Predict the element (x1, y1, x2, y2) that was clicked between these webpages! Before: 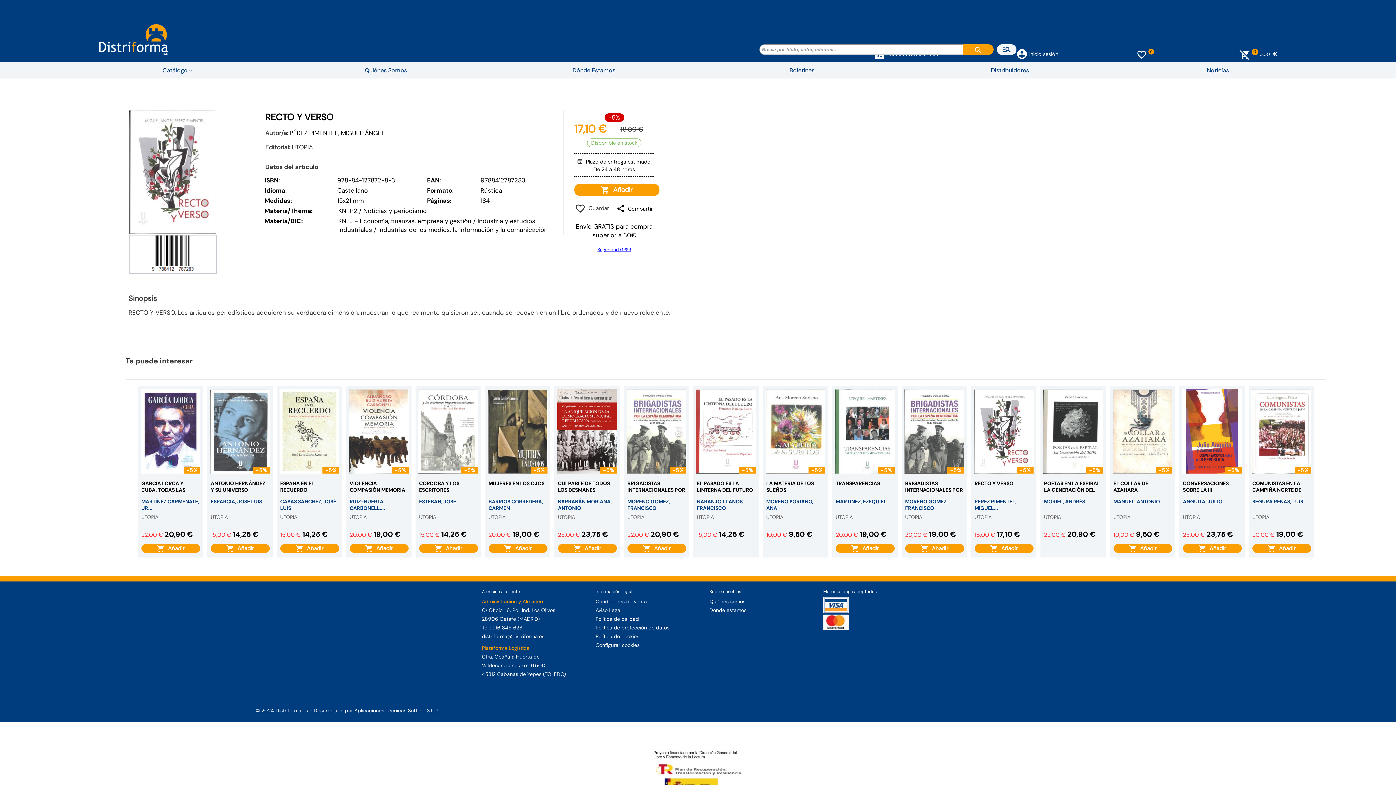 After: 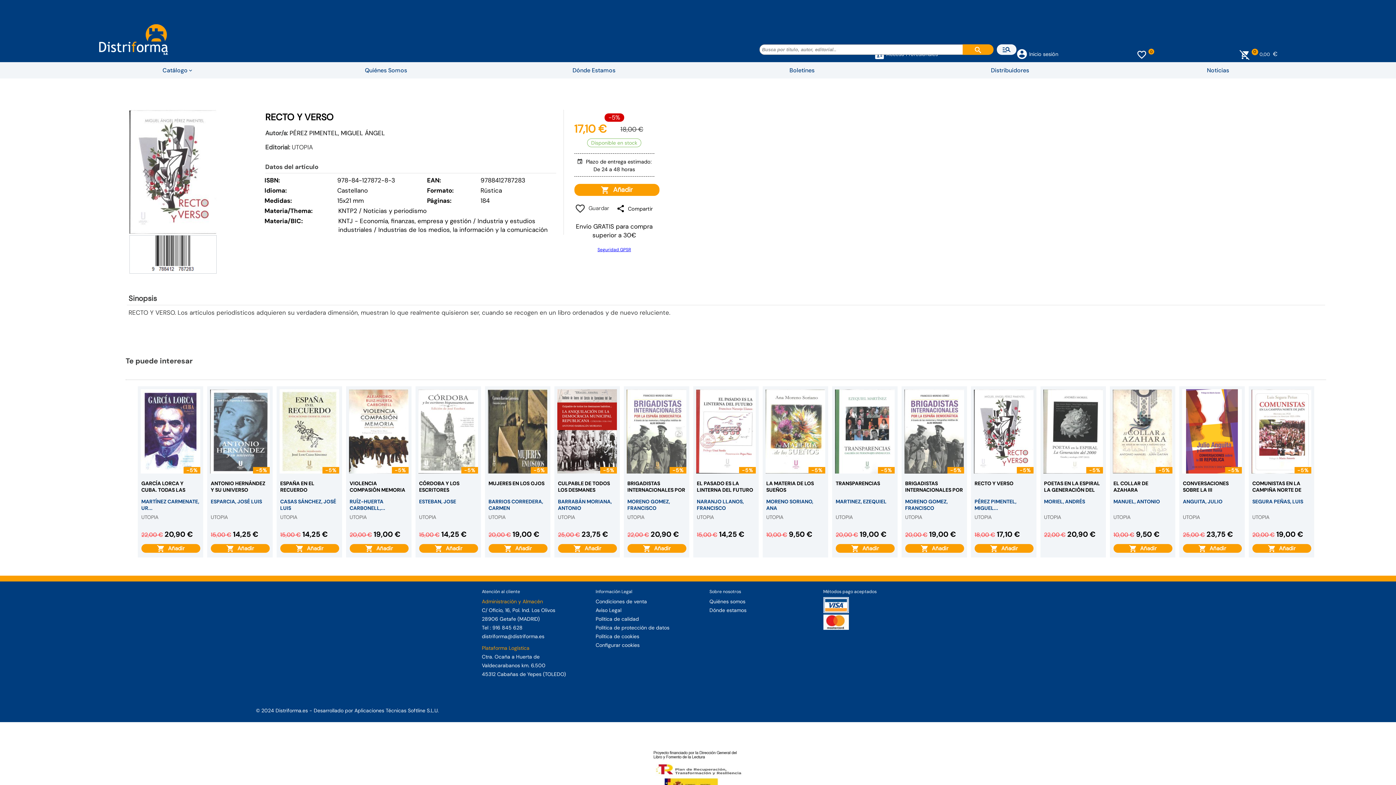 Action: label: 0,00  € bbox: (1259, 50, 1277, 57)